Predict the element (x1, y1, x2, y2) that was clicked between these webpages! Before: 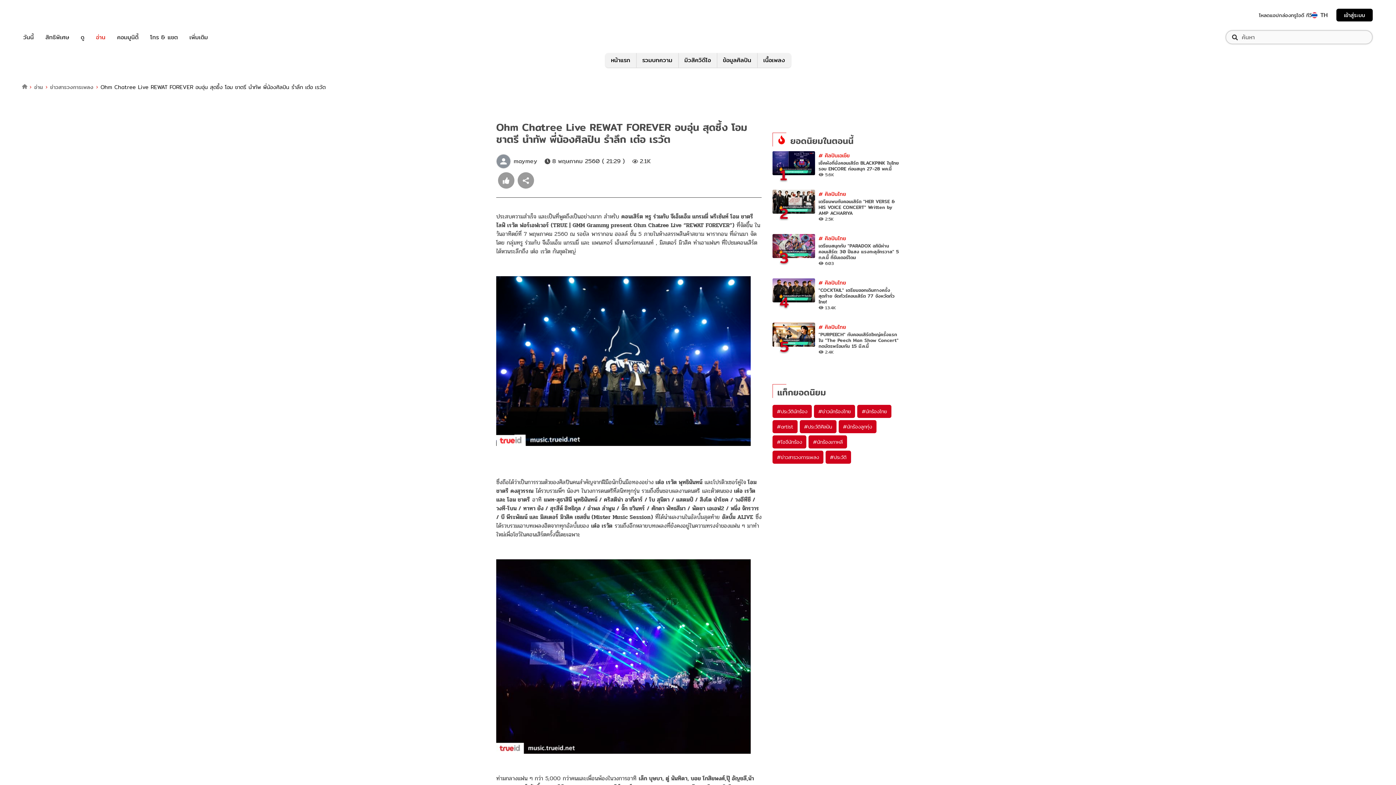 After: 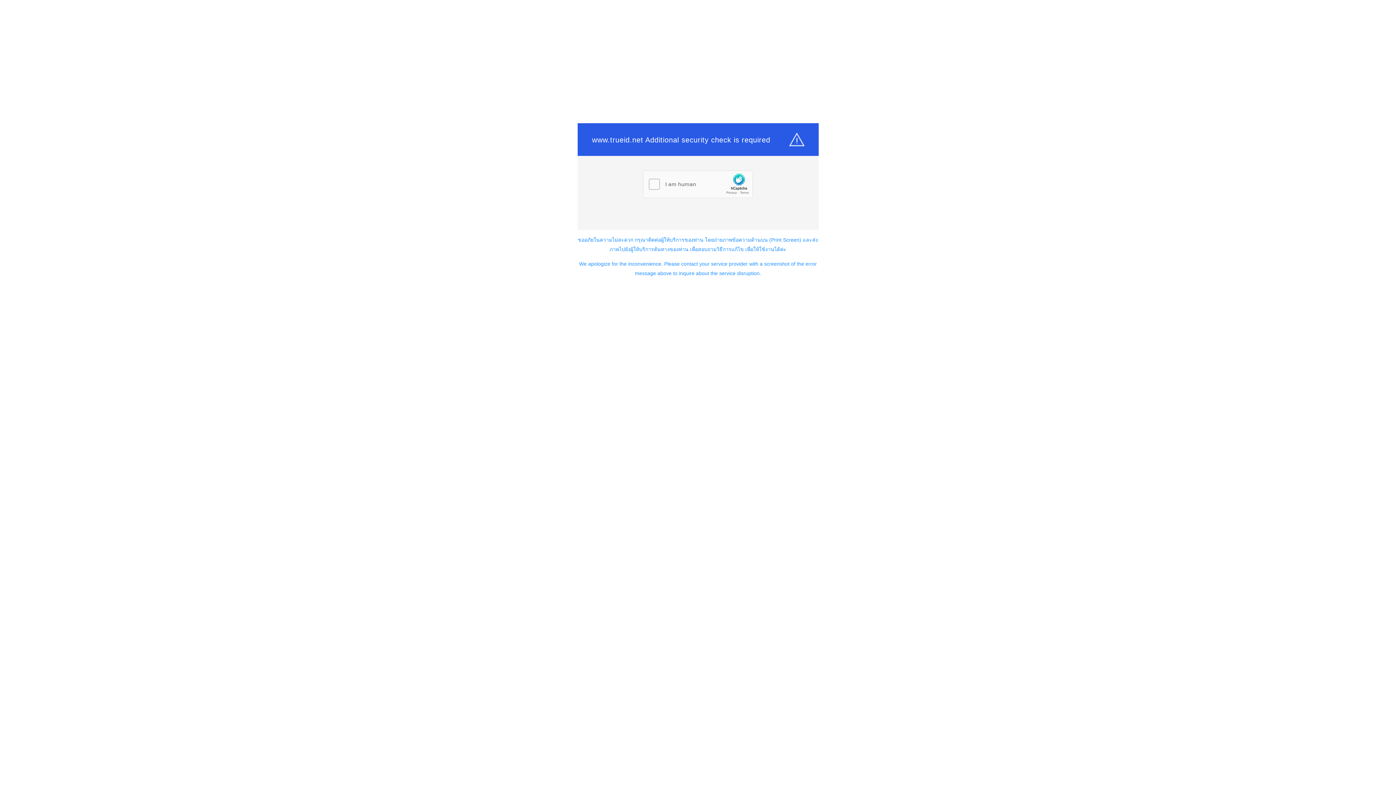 Action: bbox: (23, 32, 33, 41) label: วันนี้